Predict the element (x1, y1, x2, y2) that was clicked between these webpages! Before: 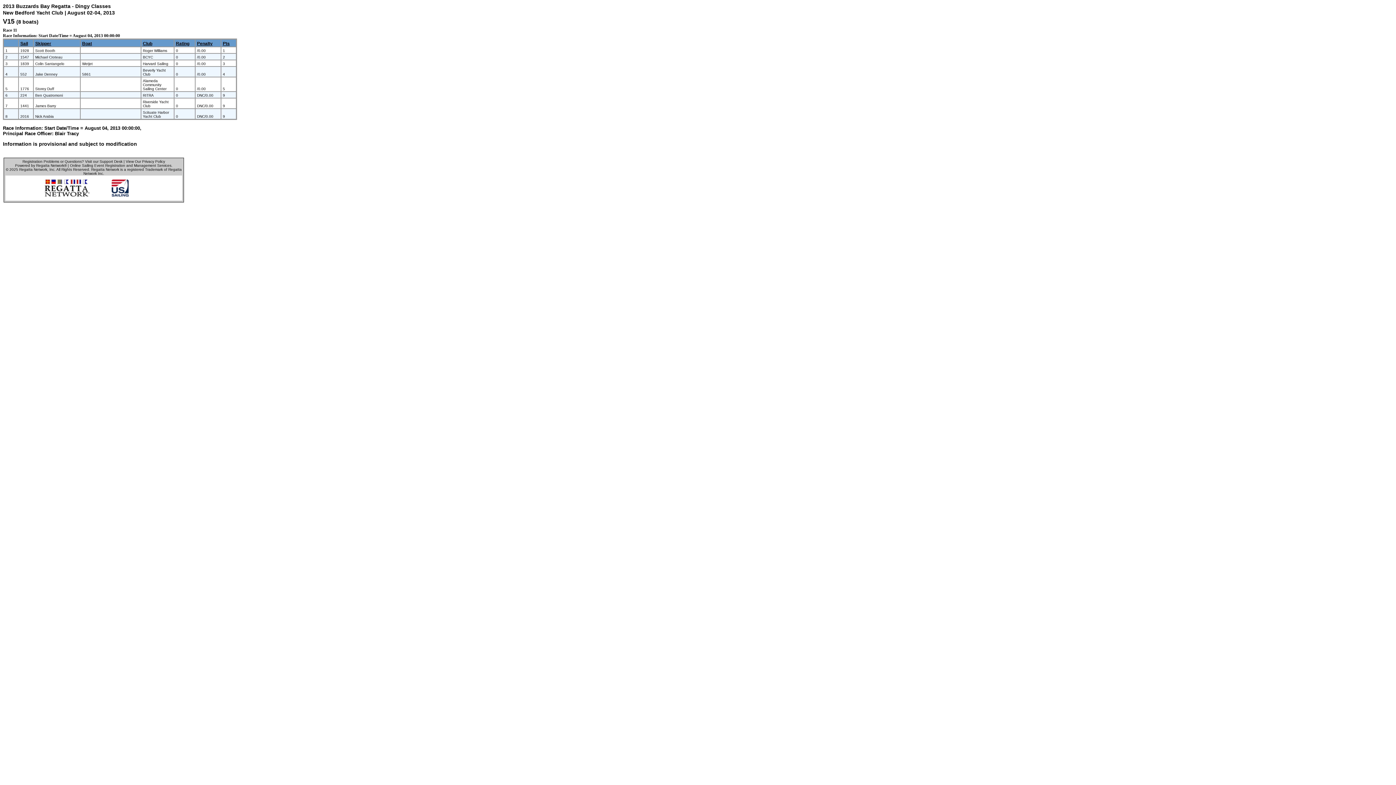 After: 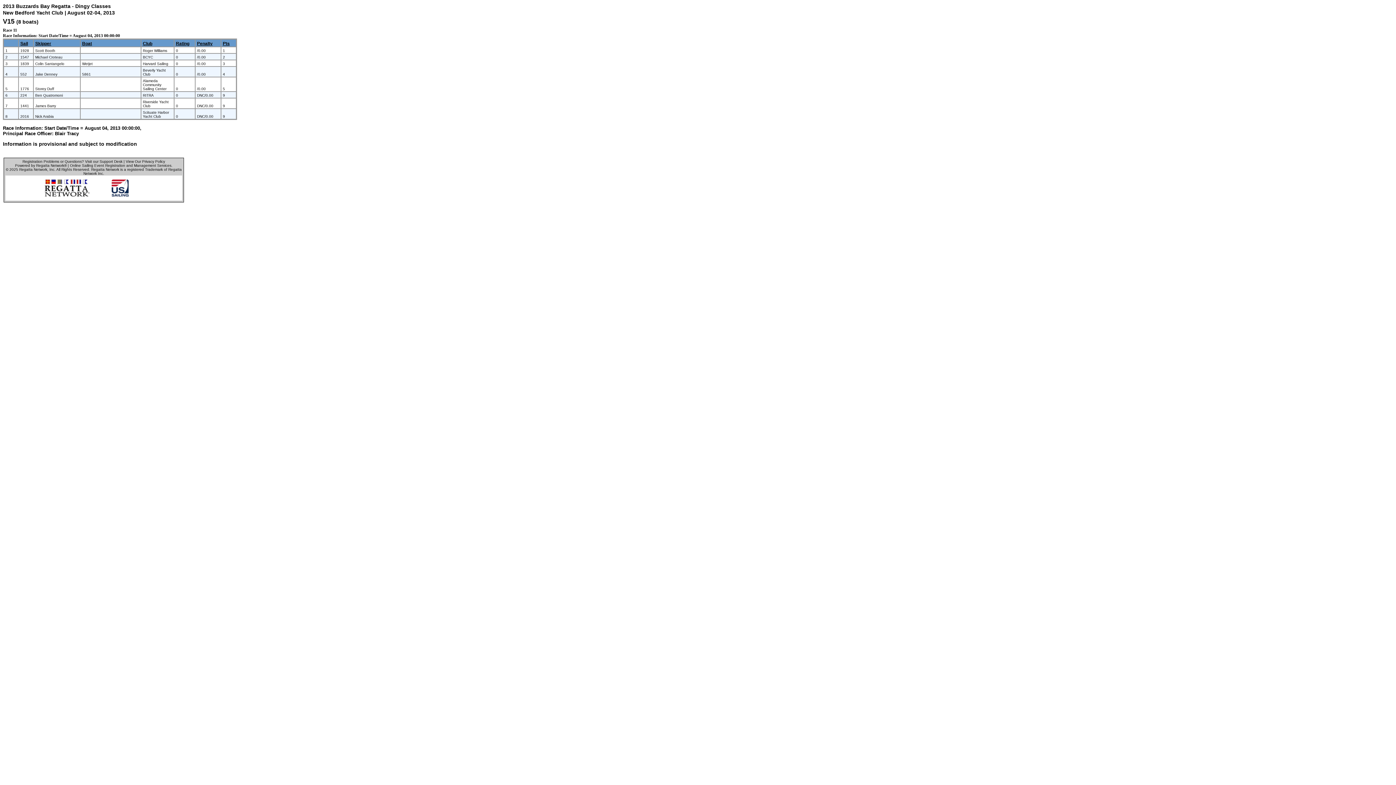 Action: label: V15 bbox: (2, 17, 14, 25)